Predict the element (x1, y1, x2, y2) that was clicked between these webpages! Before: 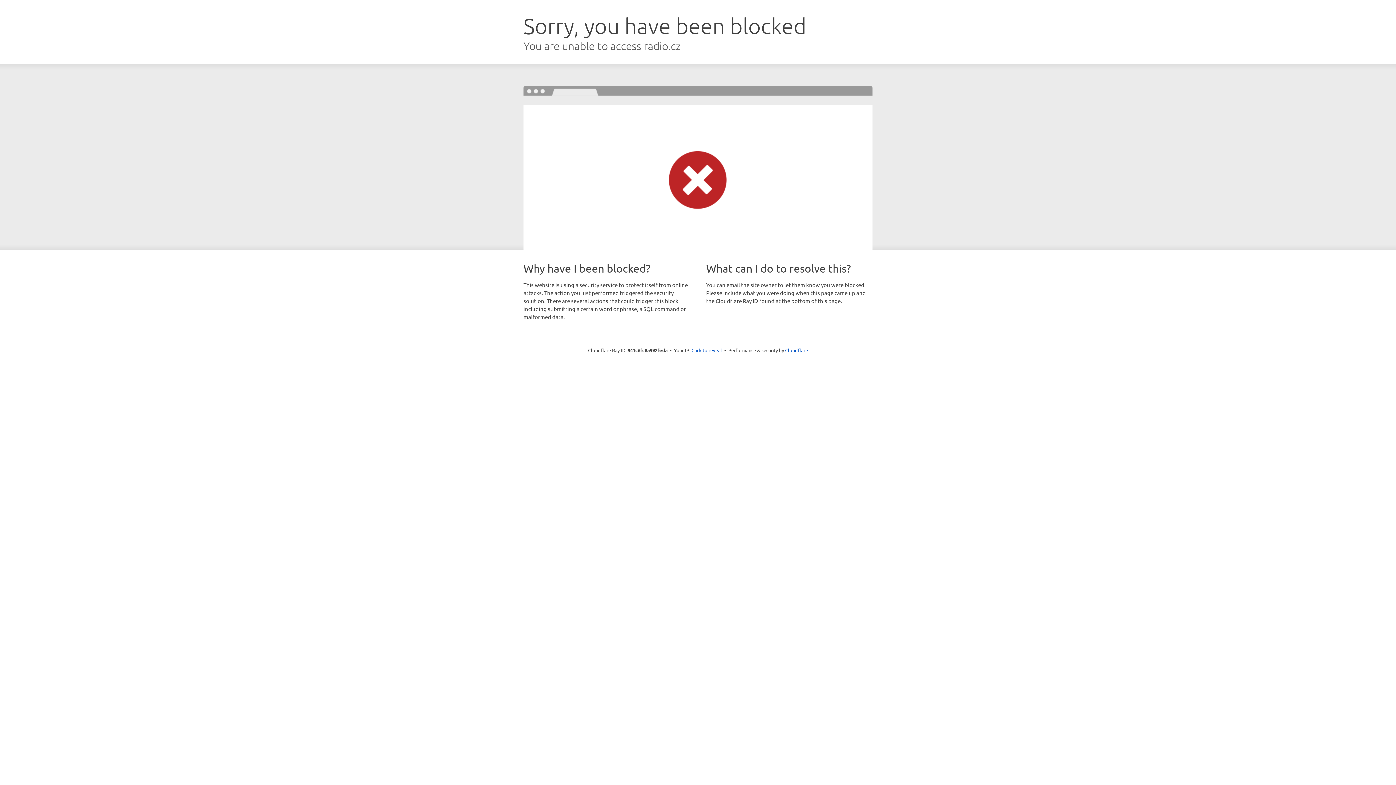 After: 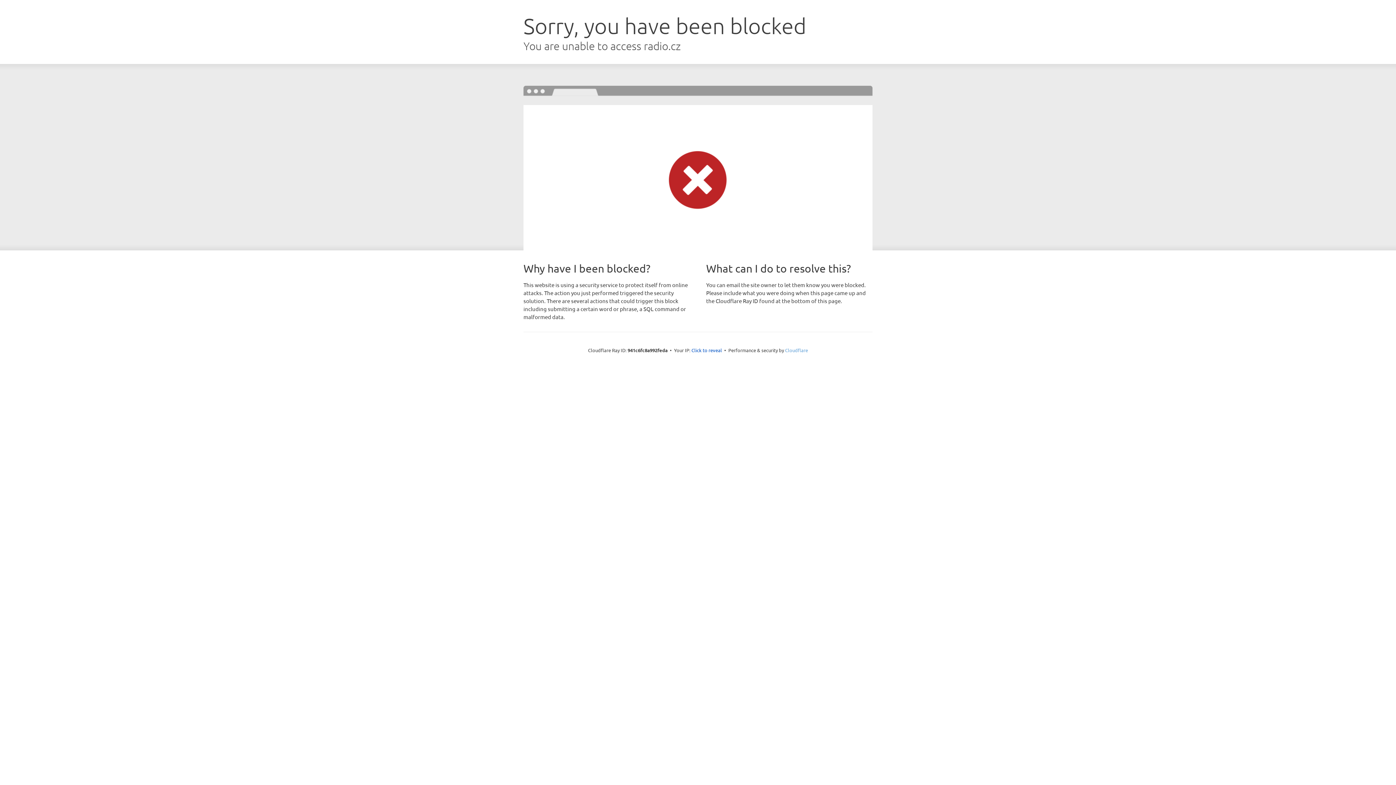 Action: label: Cloudflare bbox: (785, 347, 808, 353)